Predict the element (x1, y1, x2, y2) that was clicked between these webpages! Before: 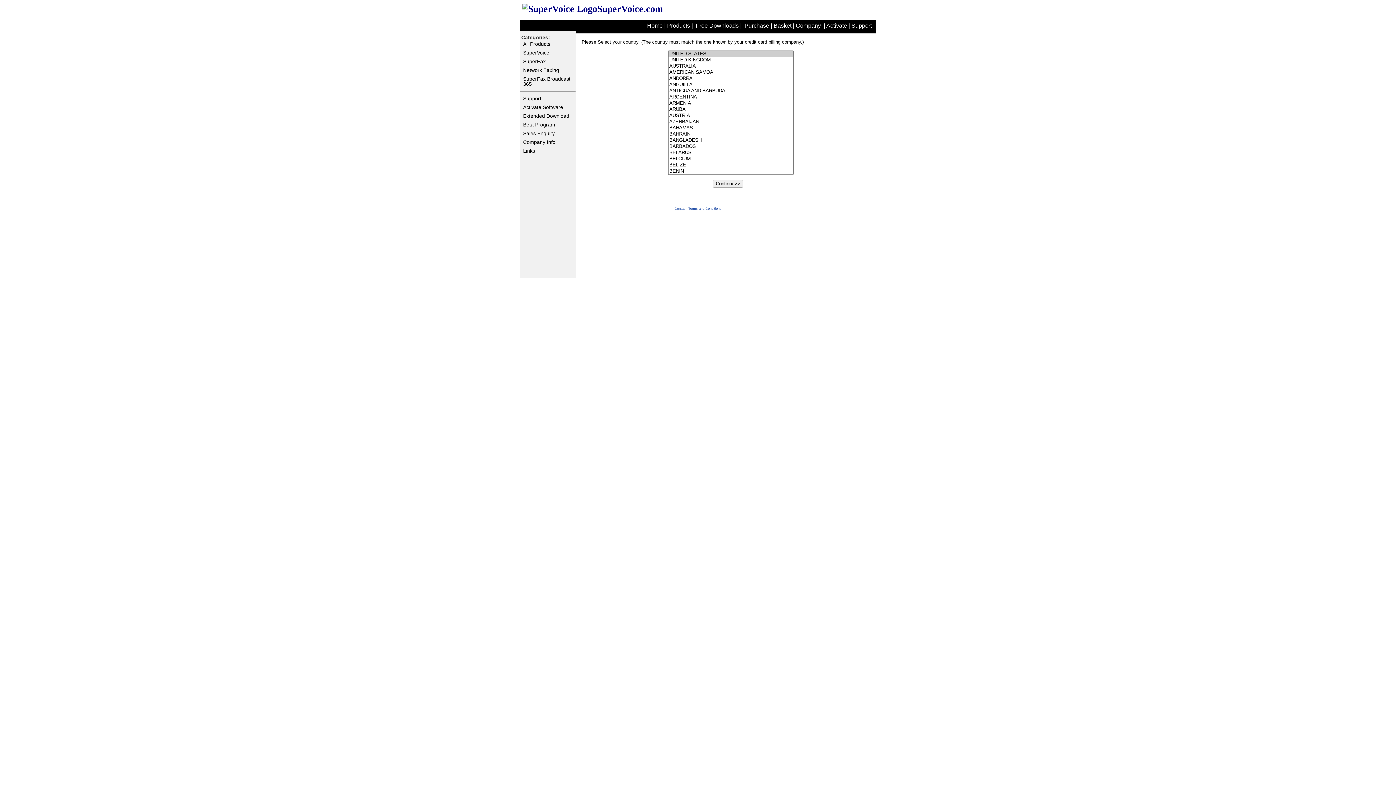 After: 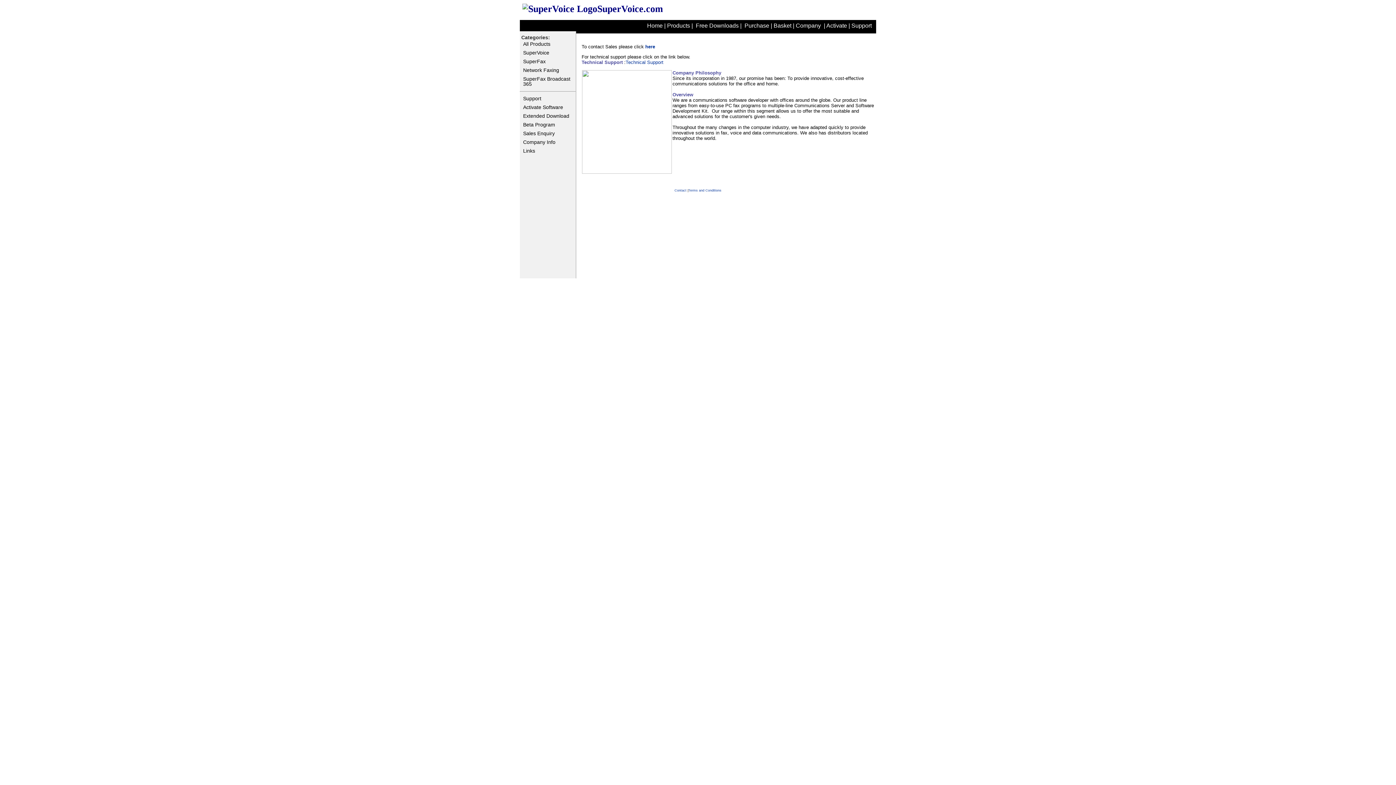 Action: bbox: (520, 138, 575, 146) label: Company Info